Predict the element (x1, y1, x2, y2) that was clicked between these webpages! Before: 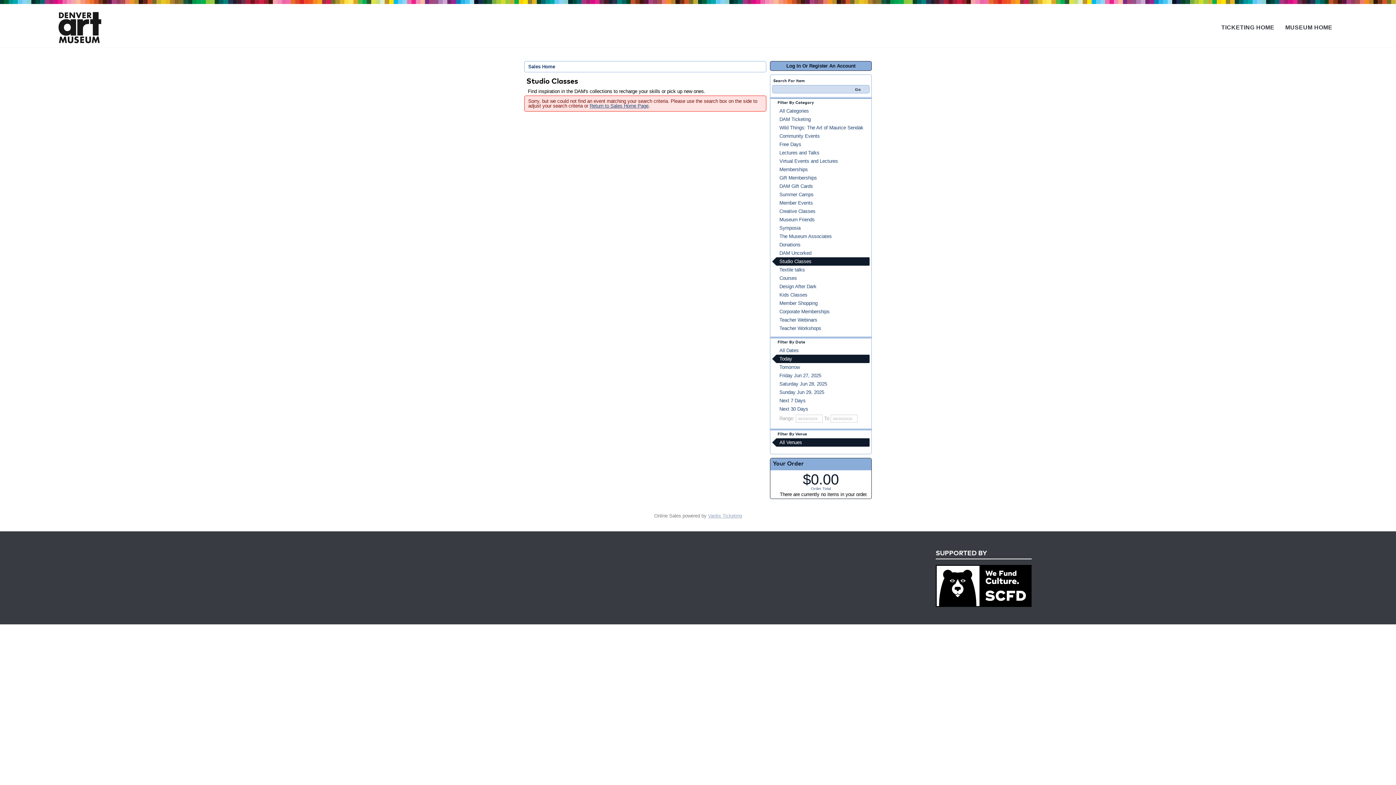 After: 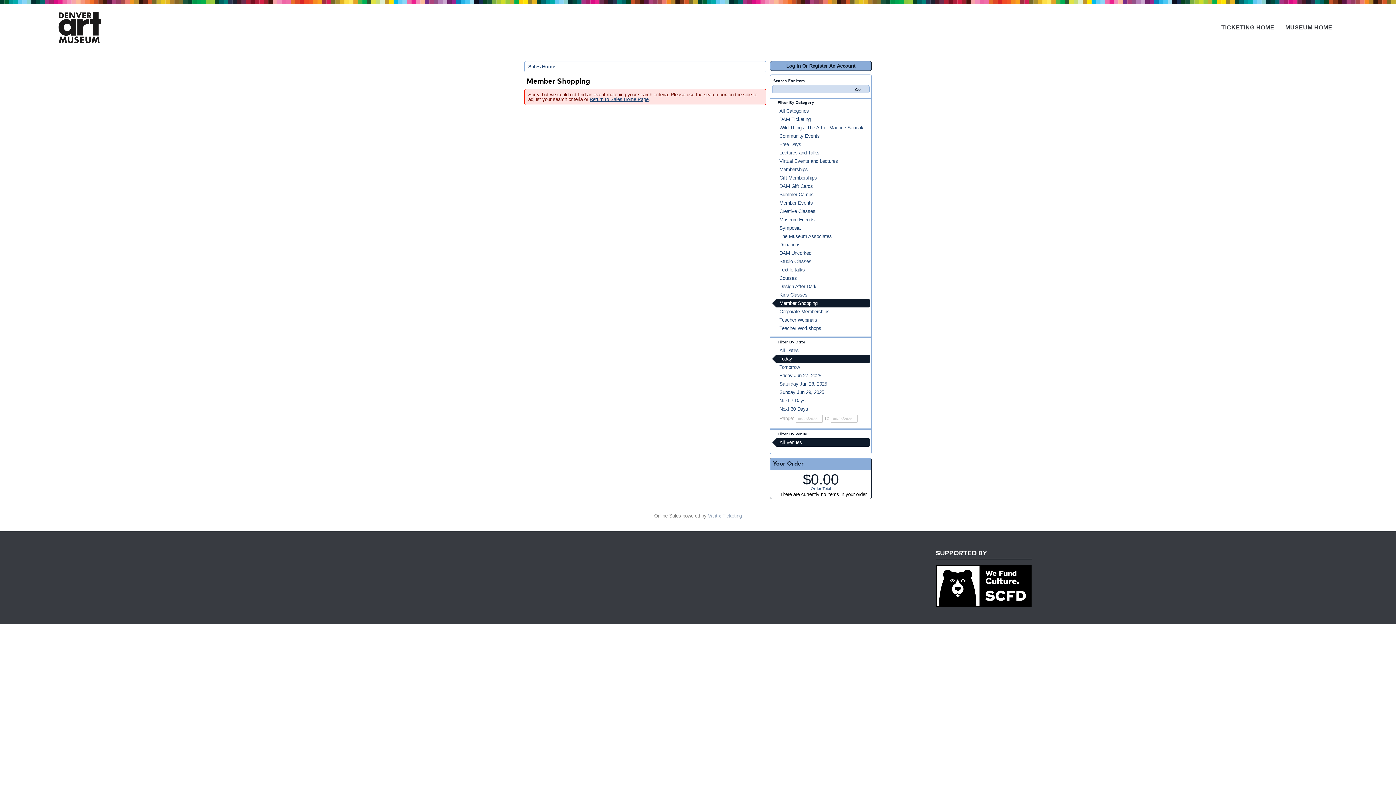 Action: bbox: (772, 299, 869, 307) label: Member Shopping